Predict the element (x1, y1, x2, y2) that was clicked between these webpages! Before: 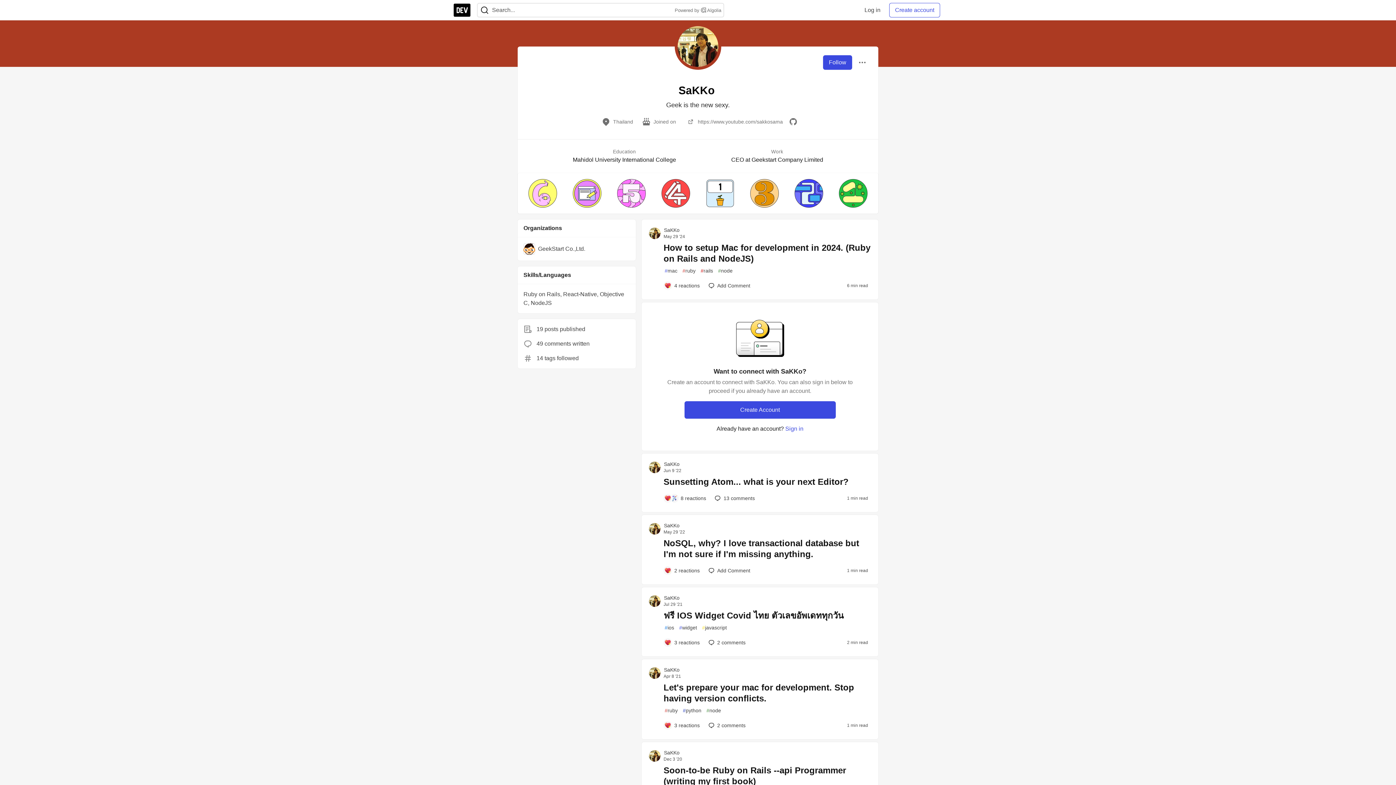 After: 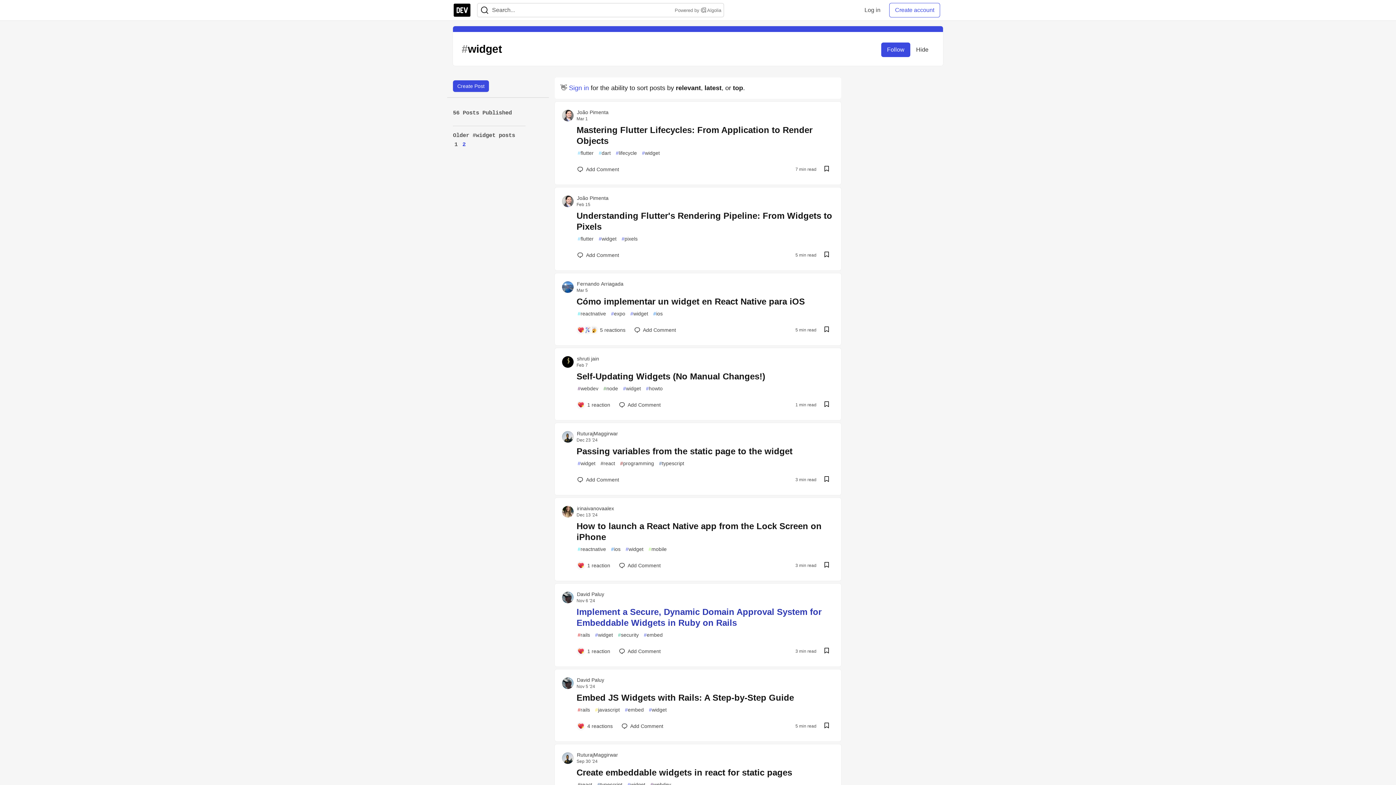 Action: bbox: (676, 622, 699, 633) label: #
widget